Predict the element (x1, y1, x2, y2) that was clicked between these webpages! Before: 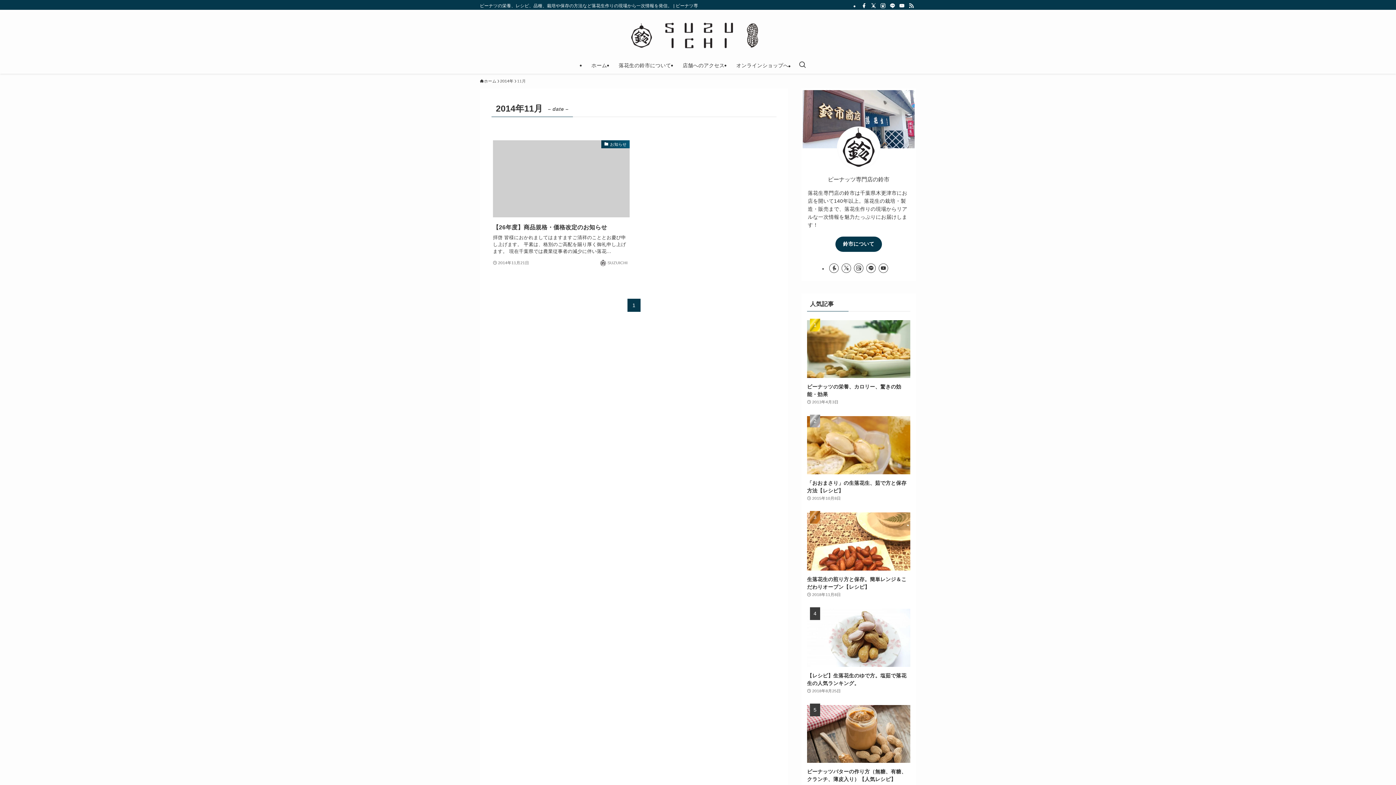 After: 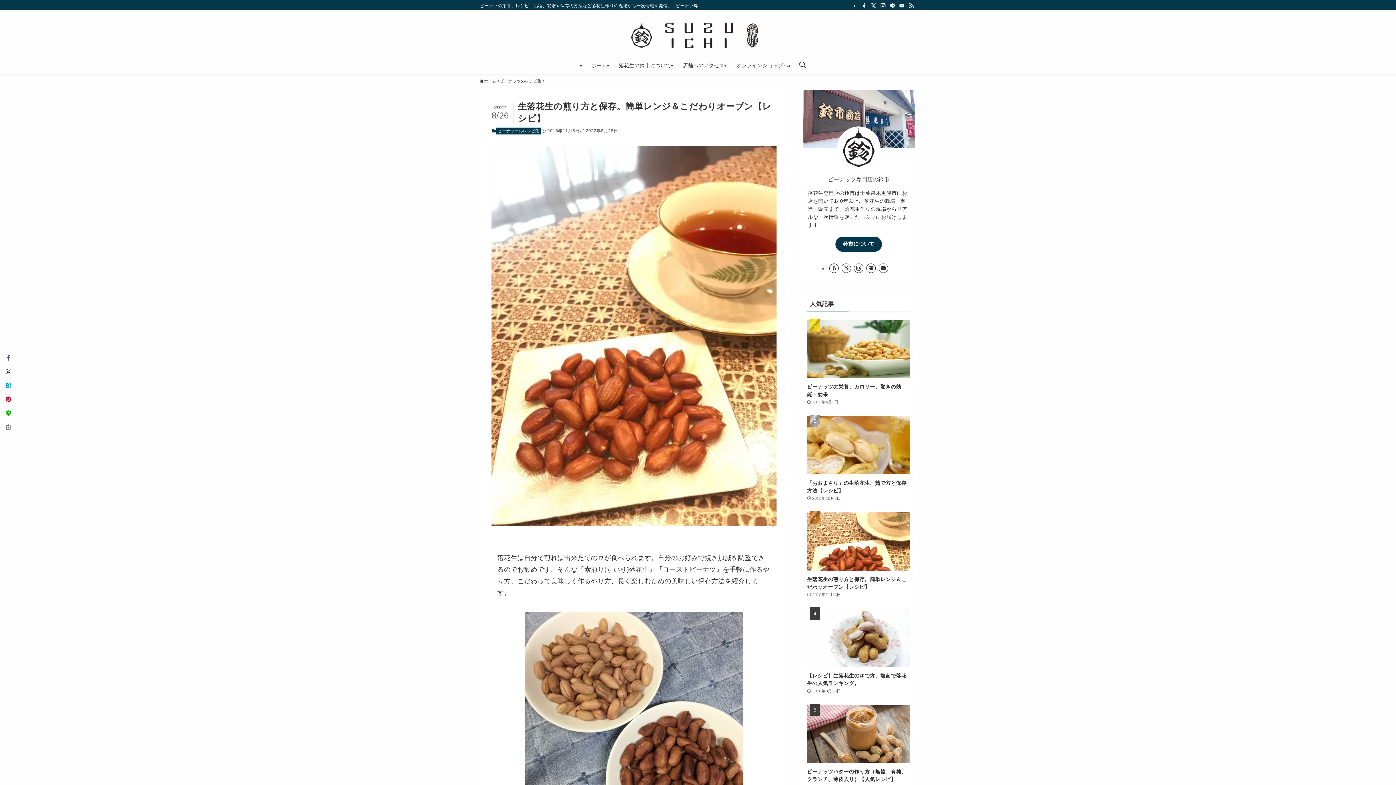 Action: bbox: (807, 512, 910, 598) label: 生落花生の煎り方と保存。簡単レンジ＆こだわりオーブン【レシピ】
2018年11月8日